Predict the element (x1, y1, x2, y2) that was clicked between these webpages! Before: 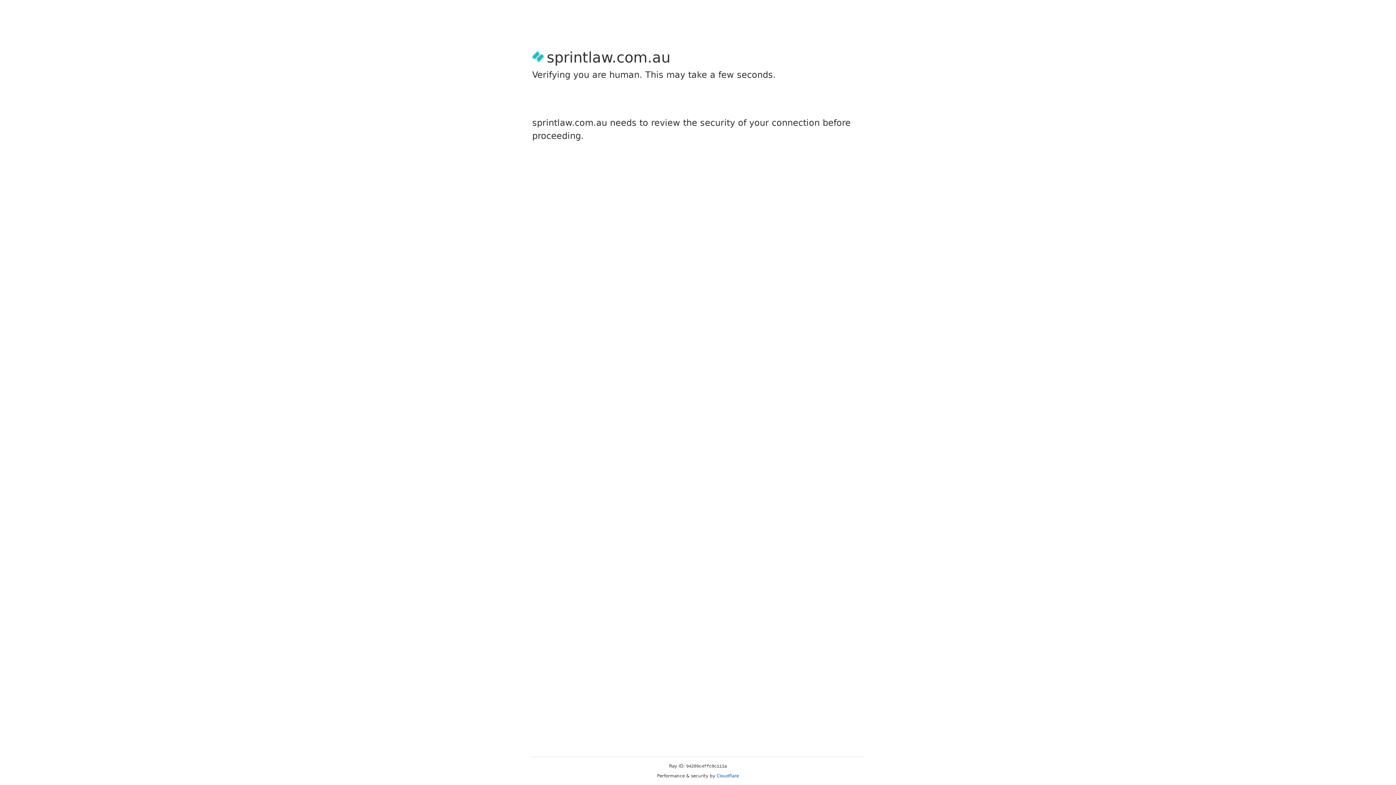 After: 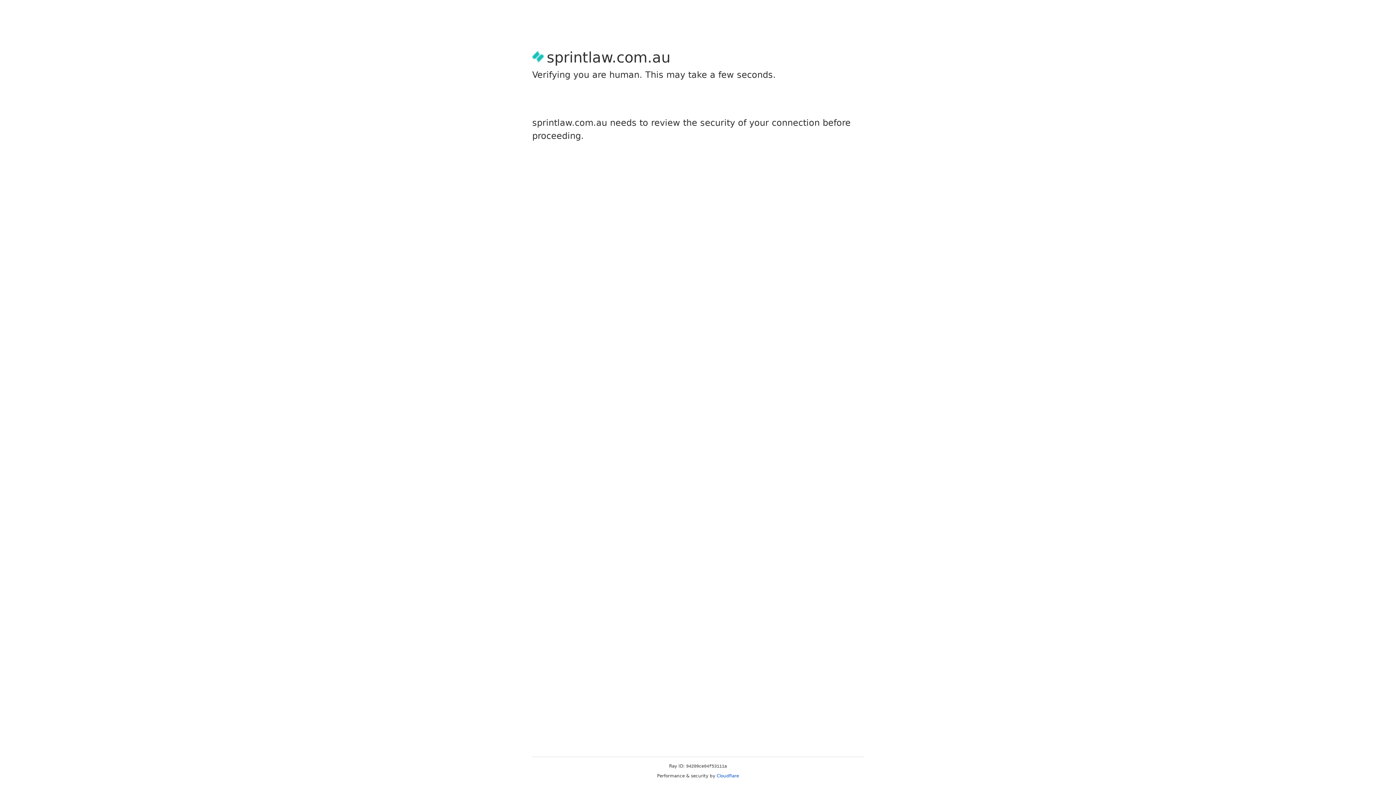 Action: label: Cloudflare bbox: (716, 773, 739, 778)